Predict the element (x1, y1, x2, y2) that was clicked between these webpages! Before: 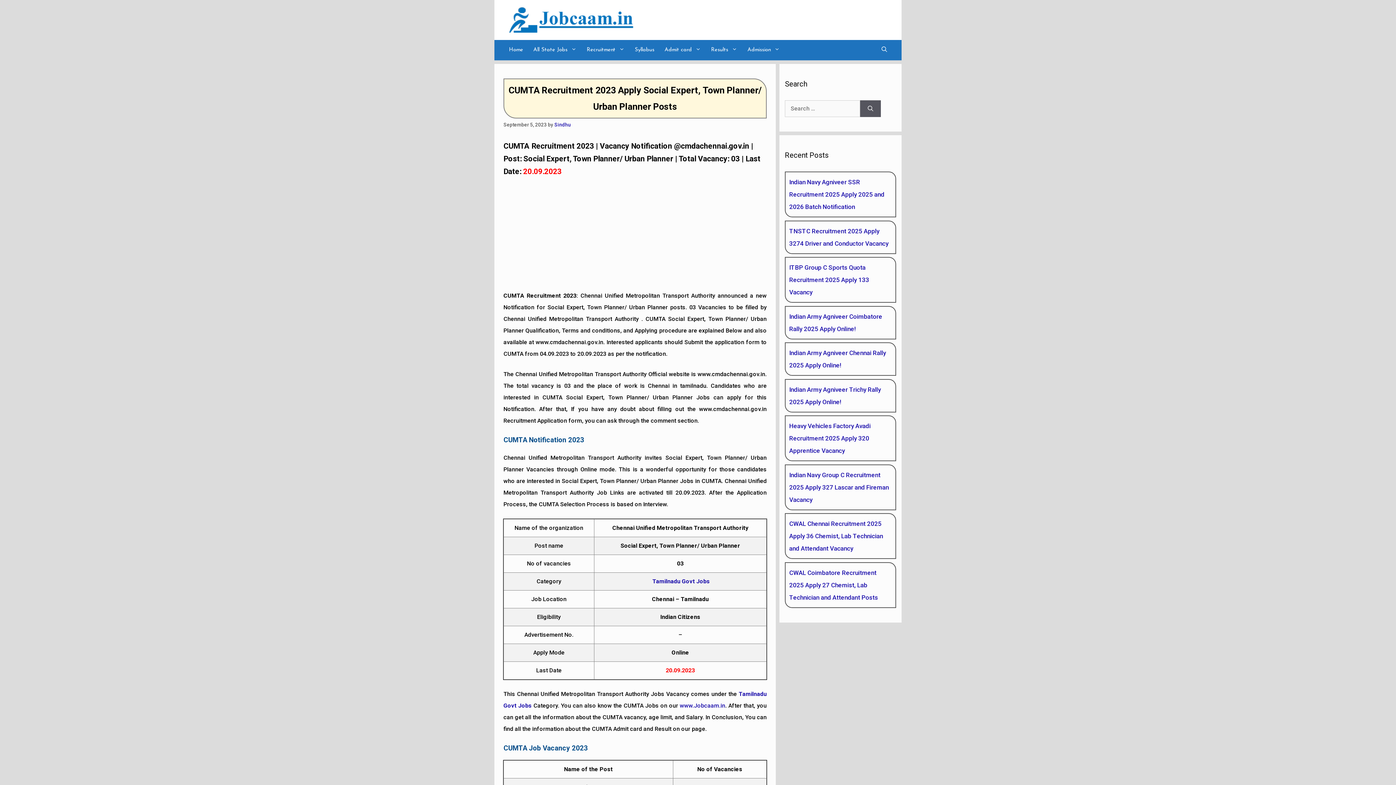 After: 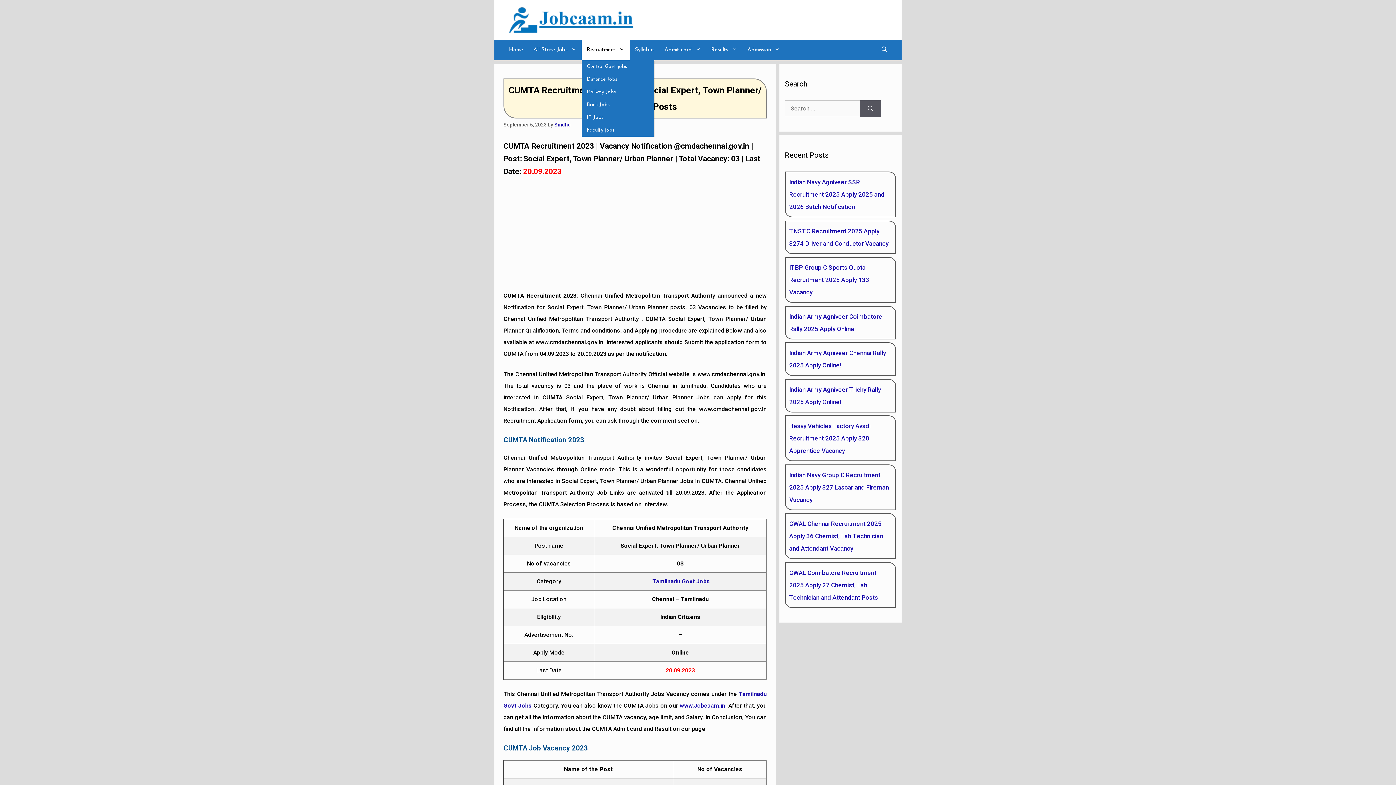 Action: label: Recruitment bbox: (581, 40, 629, 60)